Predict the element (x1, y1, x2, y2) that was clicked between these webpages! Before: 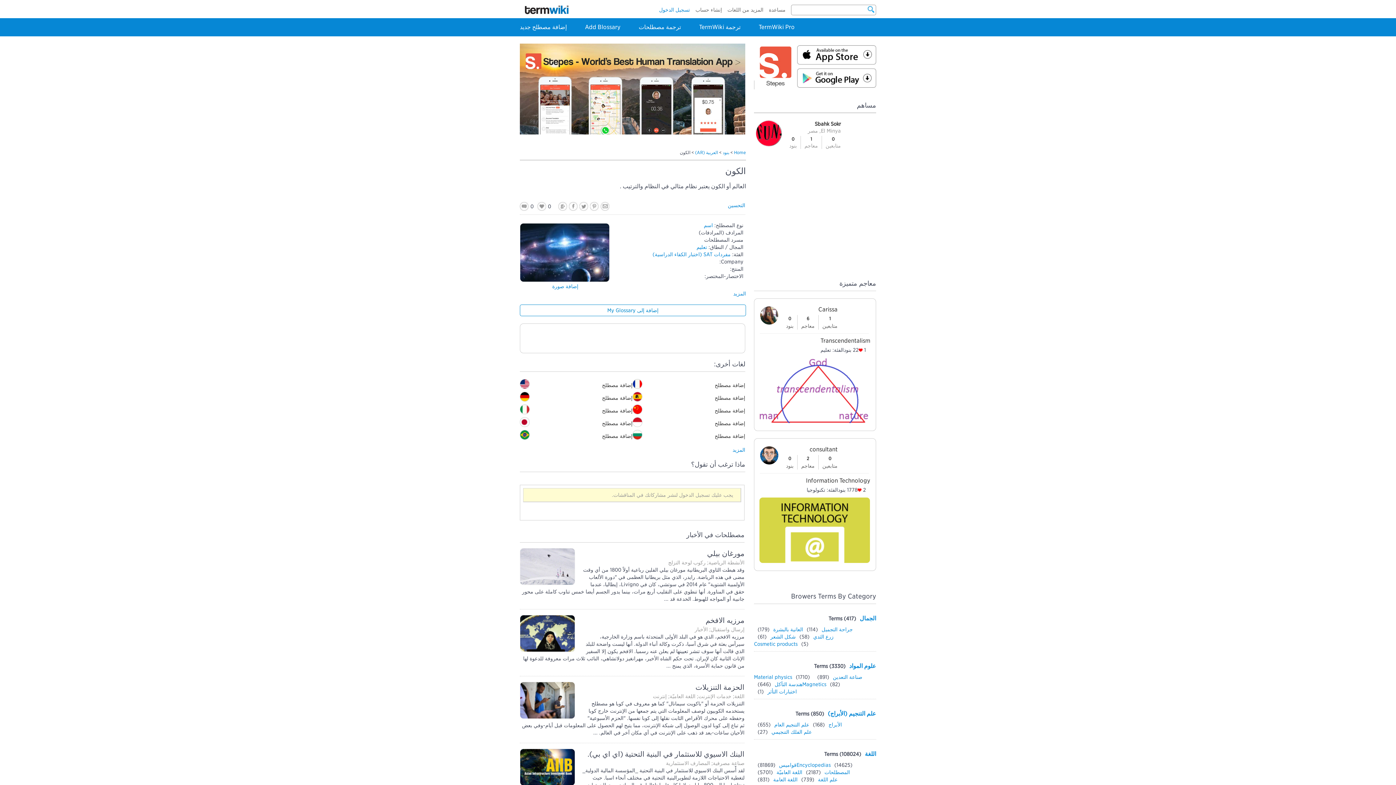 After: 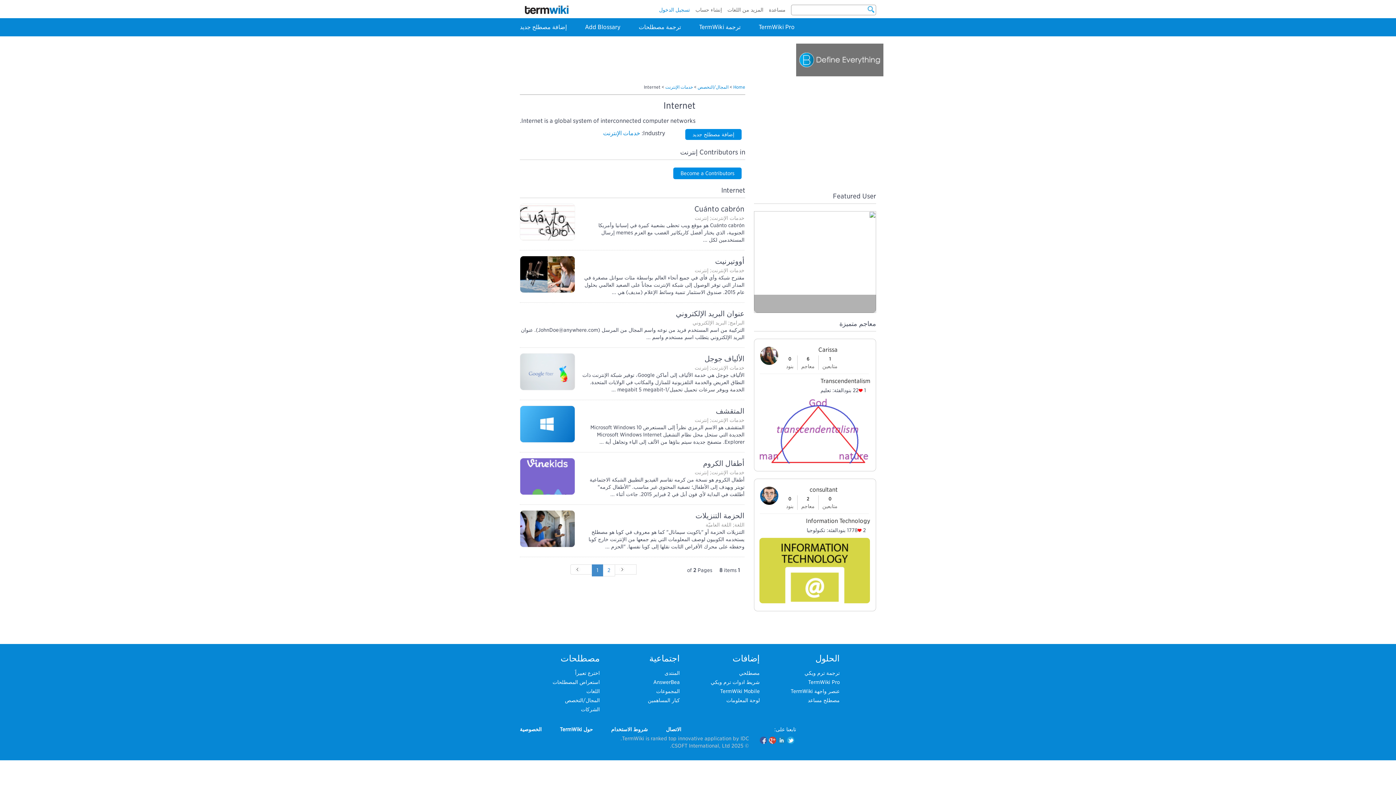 Action: label: إنترنت bbox: (653, 693, 666, 699)